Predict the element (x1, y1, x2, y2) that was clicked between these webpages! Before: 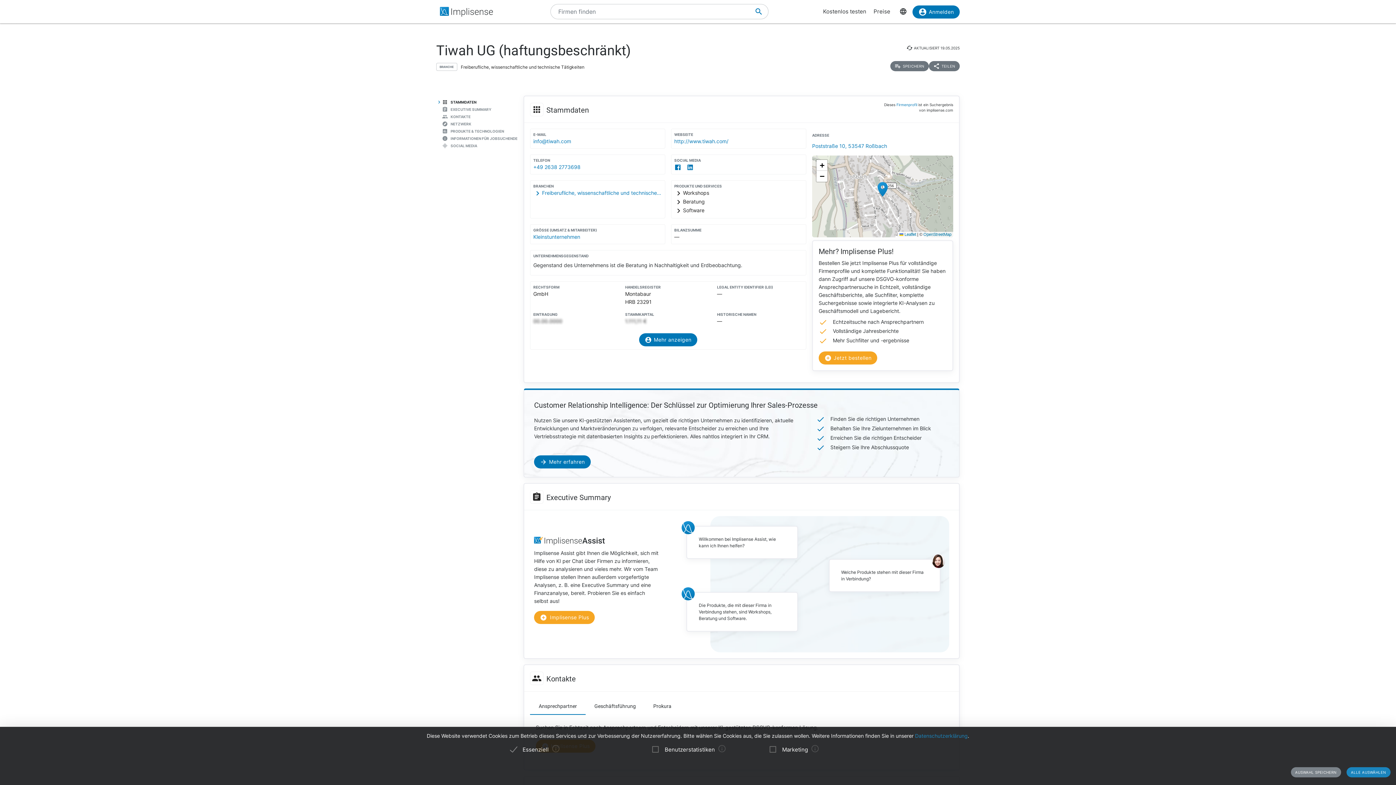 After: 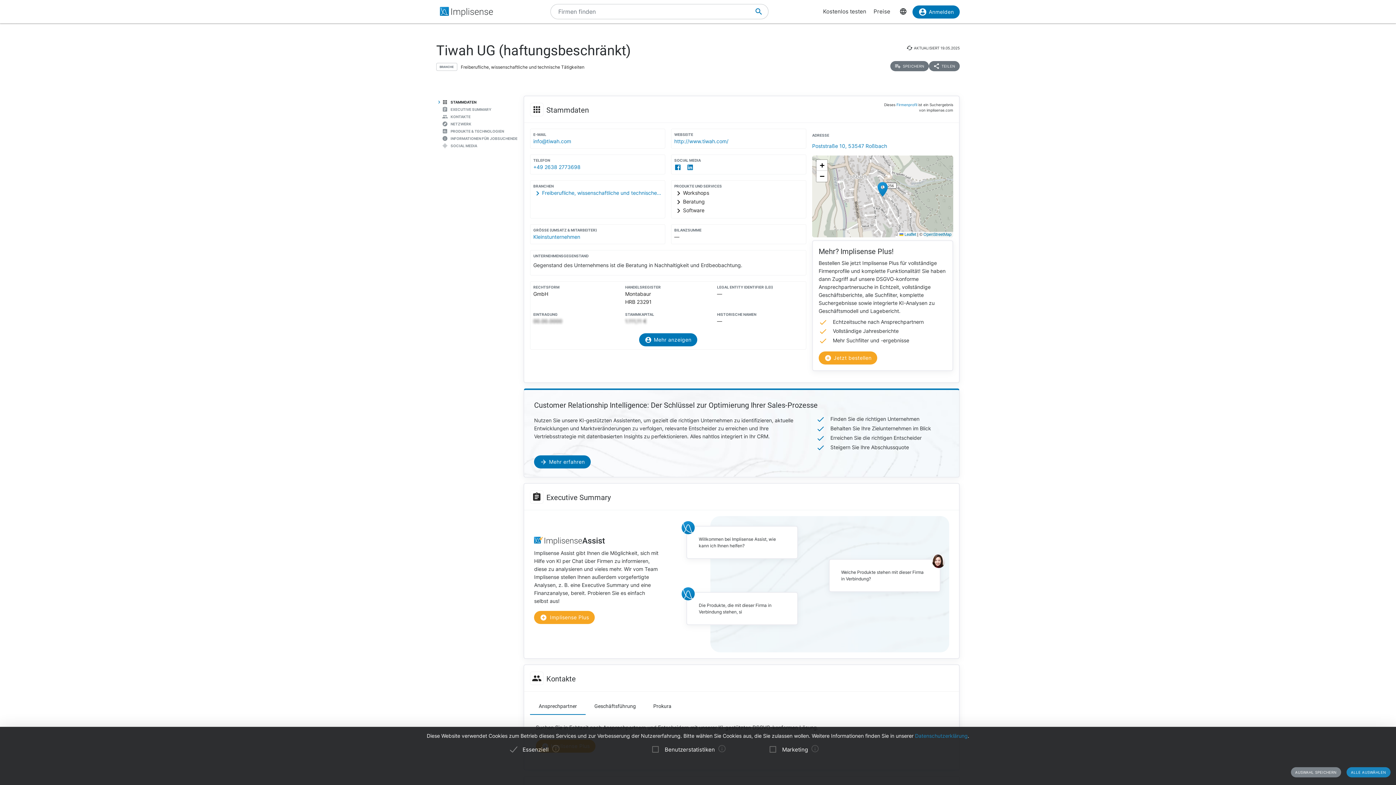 Action: bbox: (877, 182, 888, 196)